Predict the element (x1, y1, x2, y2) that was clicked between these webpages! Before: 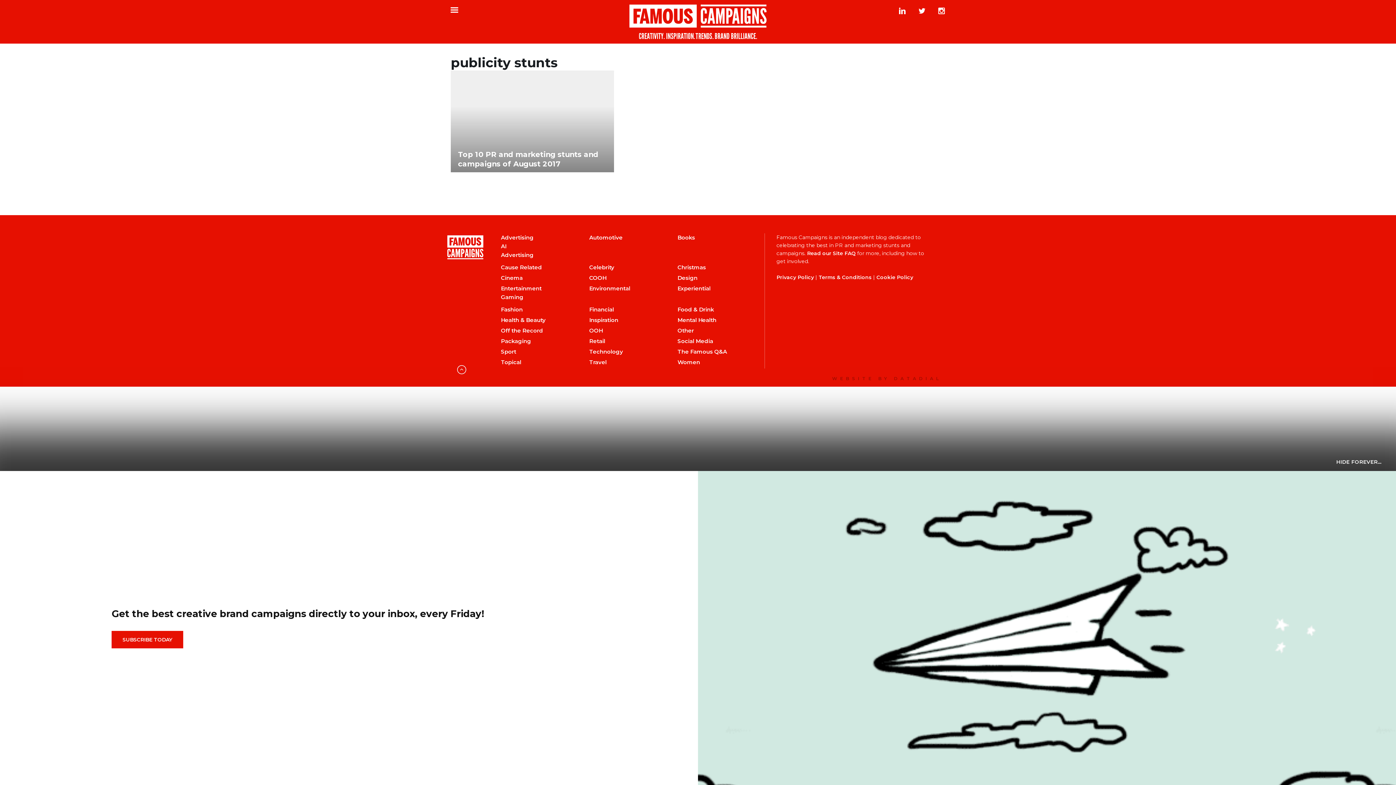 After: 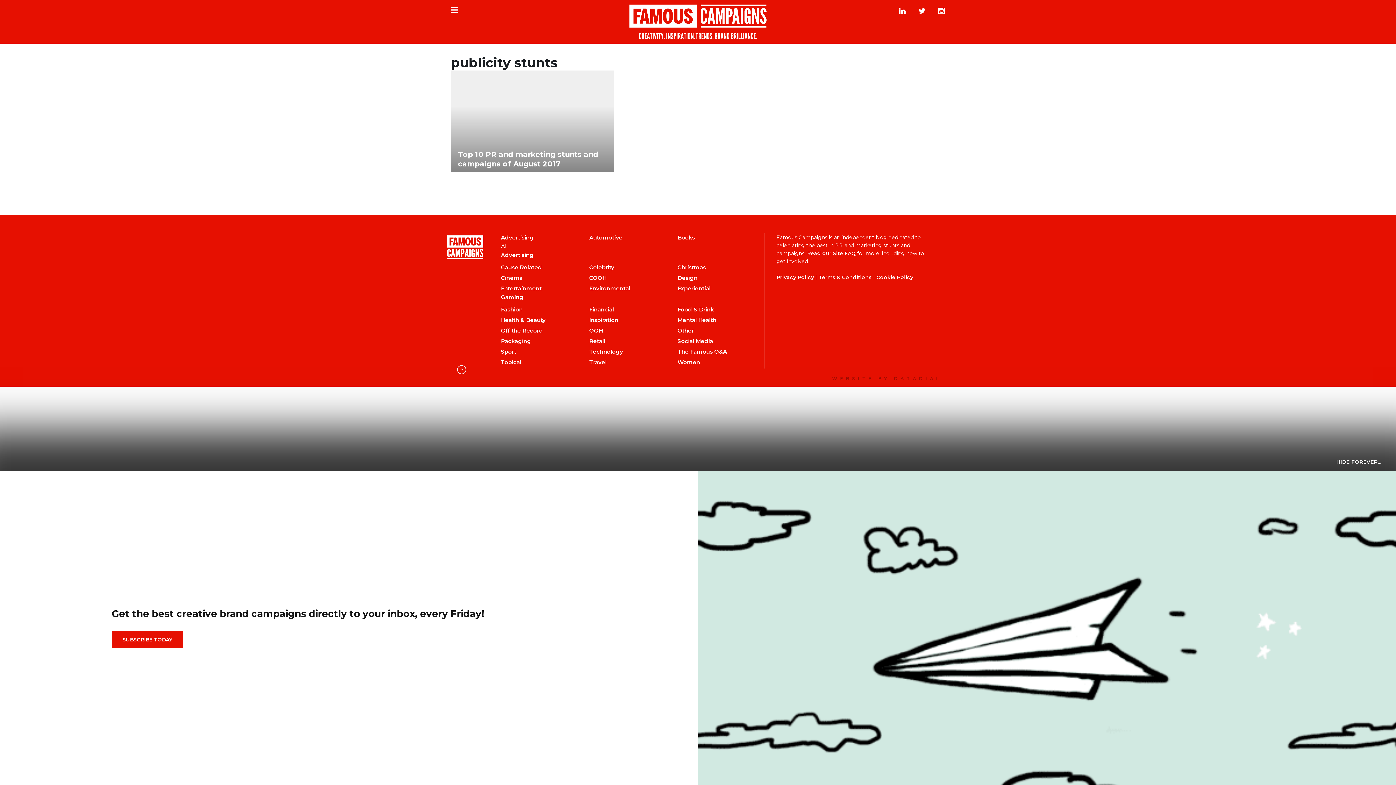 Action: bbox: (934, 3, 949, 18)